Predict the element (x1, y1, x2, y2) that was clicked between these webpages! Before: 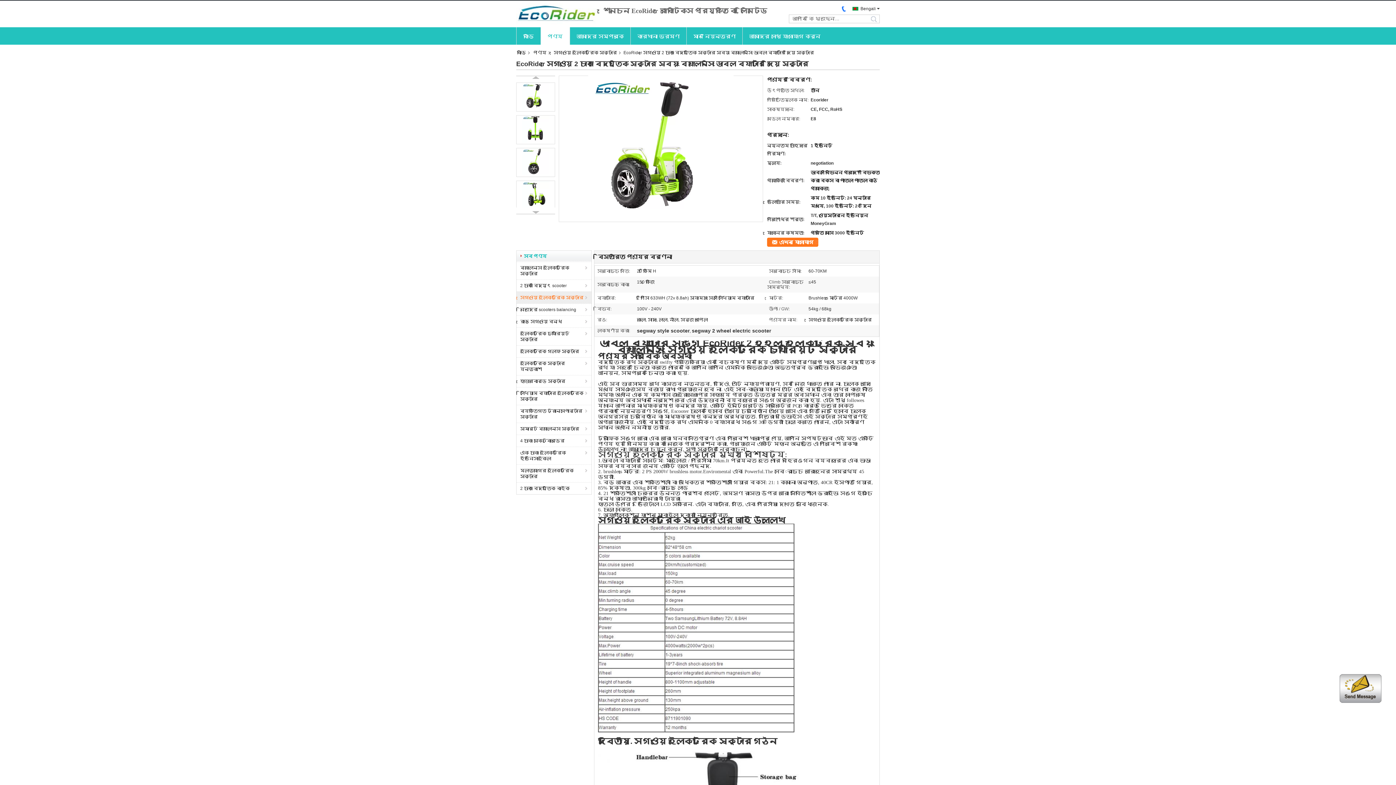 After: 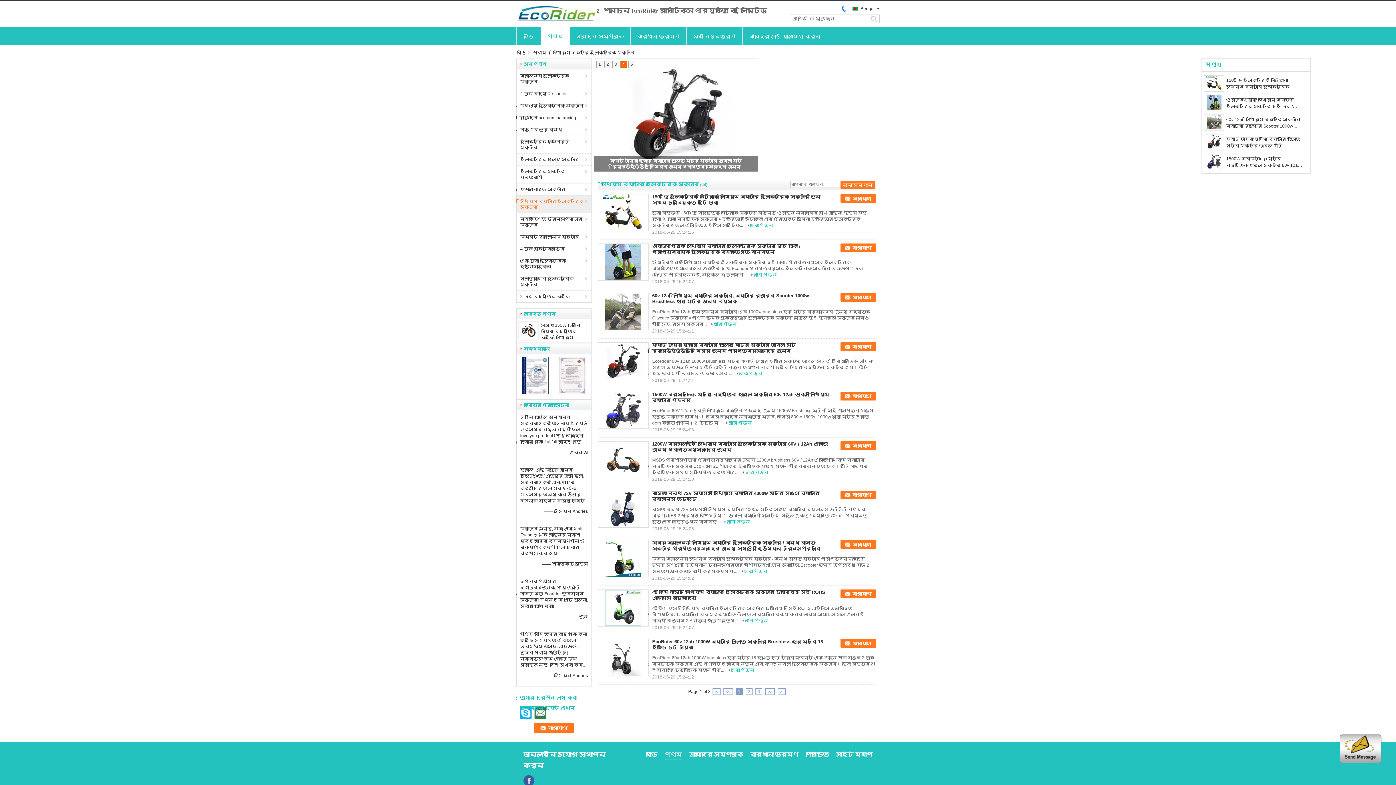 Action: bbox: (516, 387, 591, 405) label: লিথিয়াম ব্যাটারি ইলেকট্রিক স্কুটার